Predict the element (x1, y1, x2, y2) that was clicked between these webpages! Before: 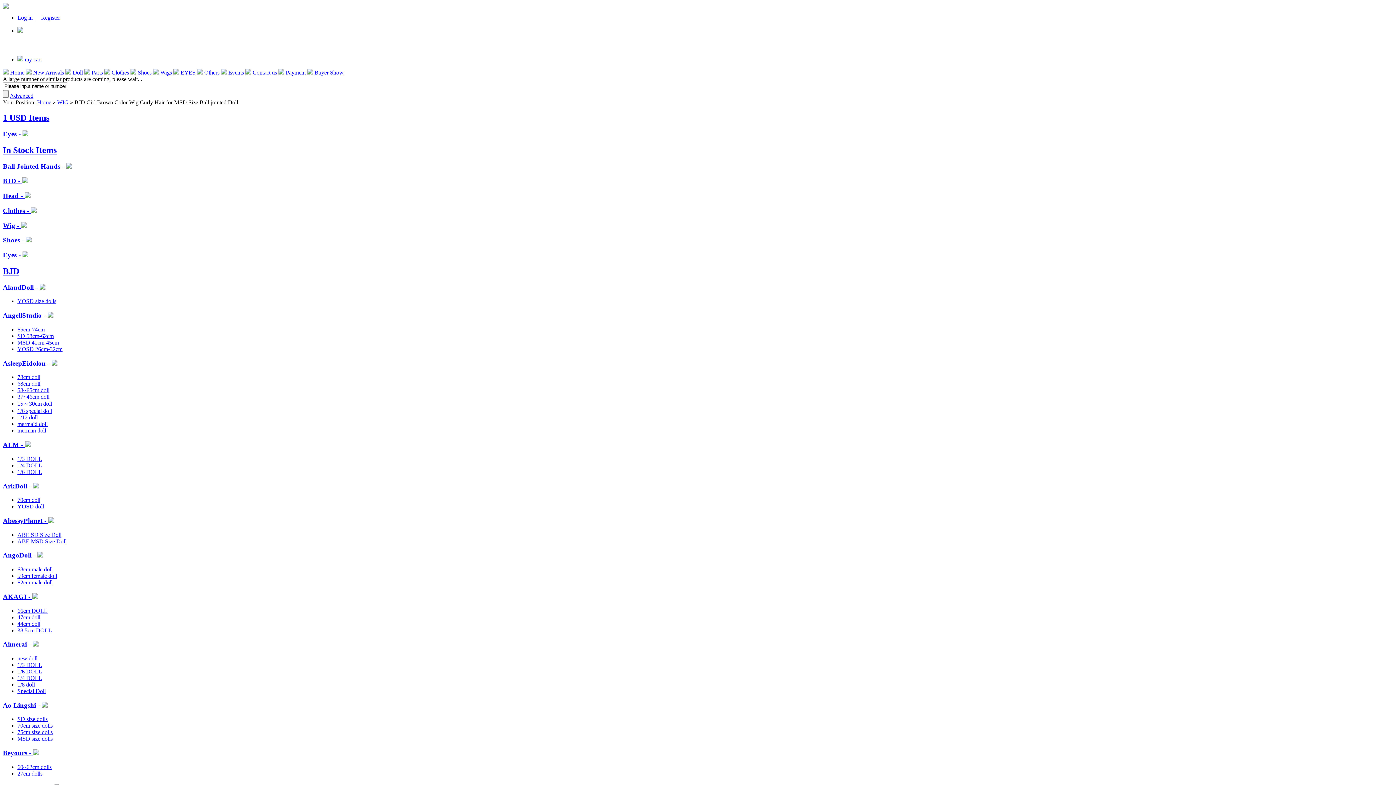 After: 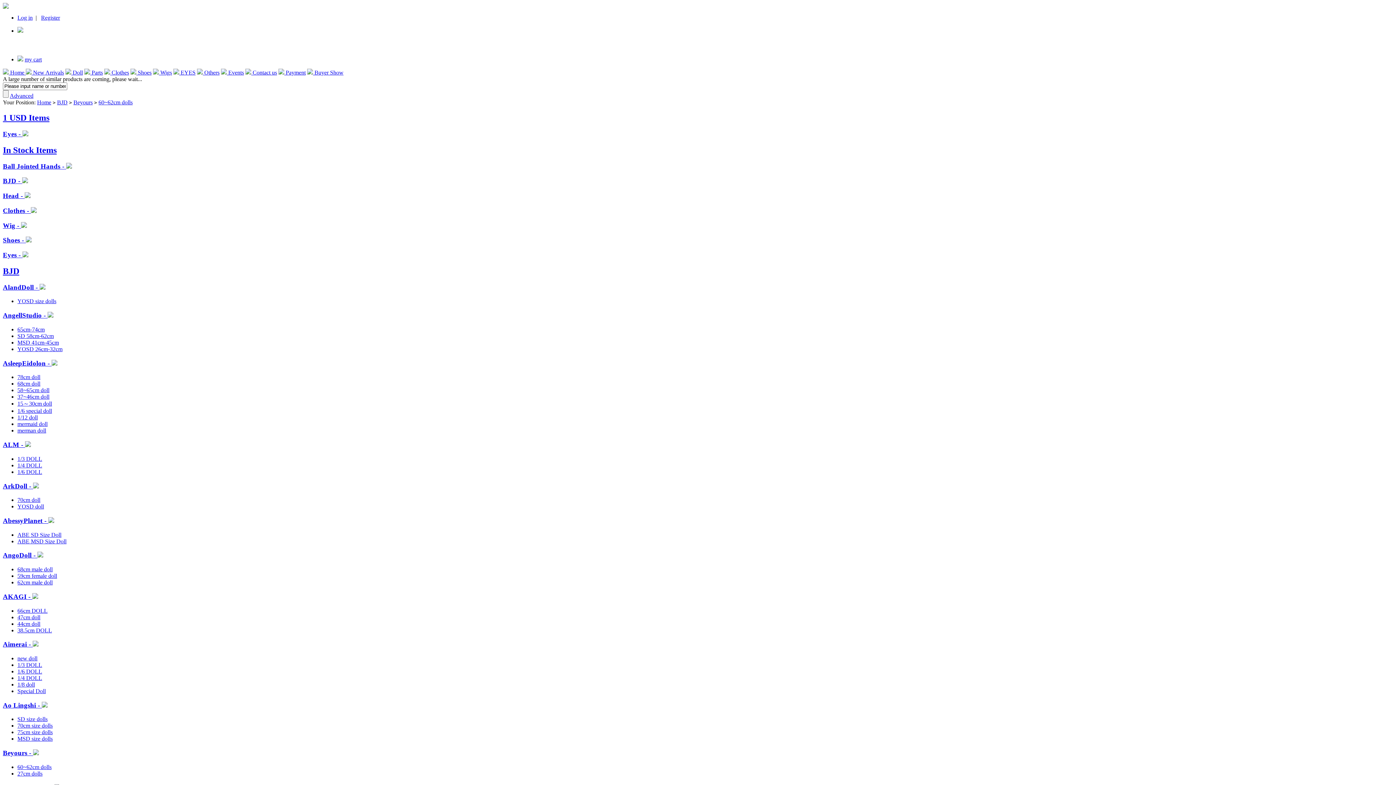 Action: label: 60~62cm dolls bbox: (17, 764, 51, 770)